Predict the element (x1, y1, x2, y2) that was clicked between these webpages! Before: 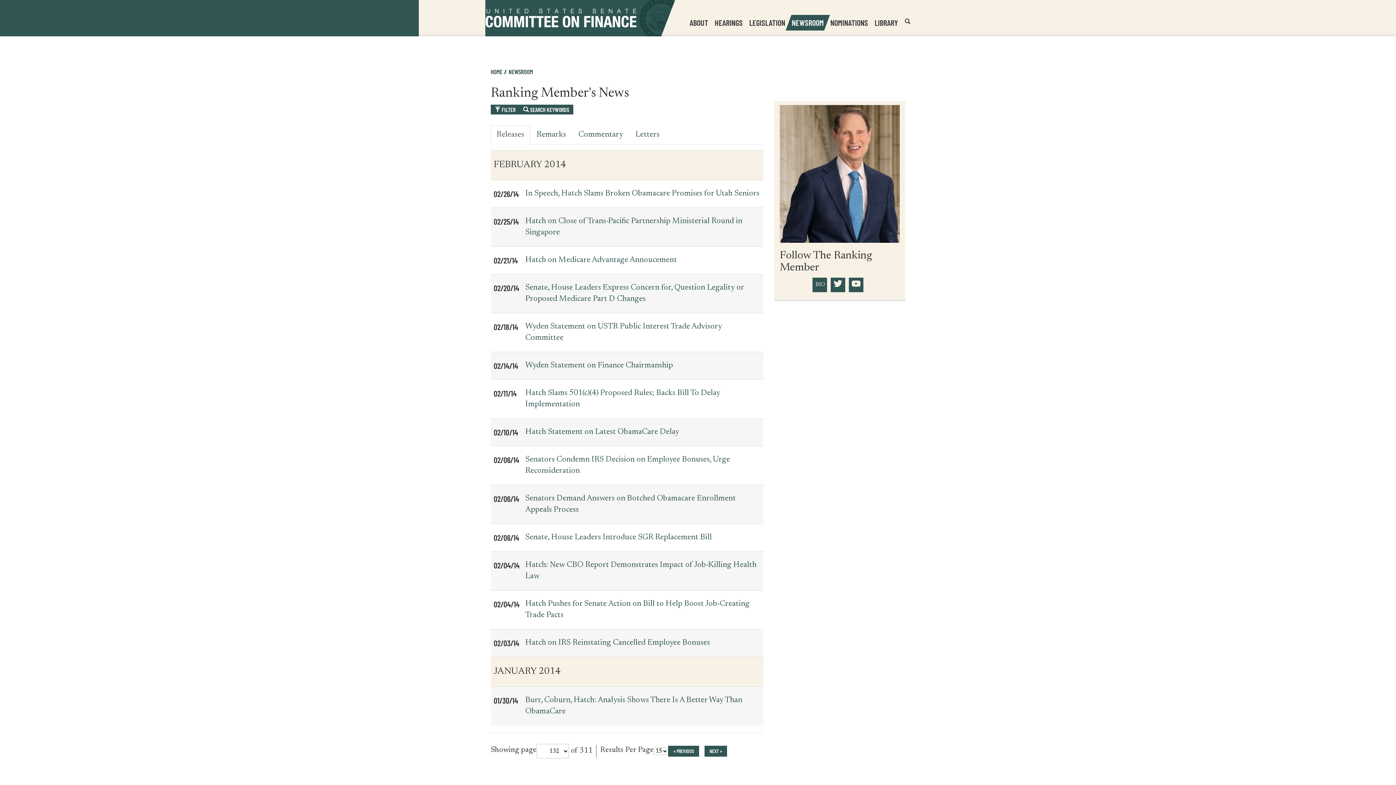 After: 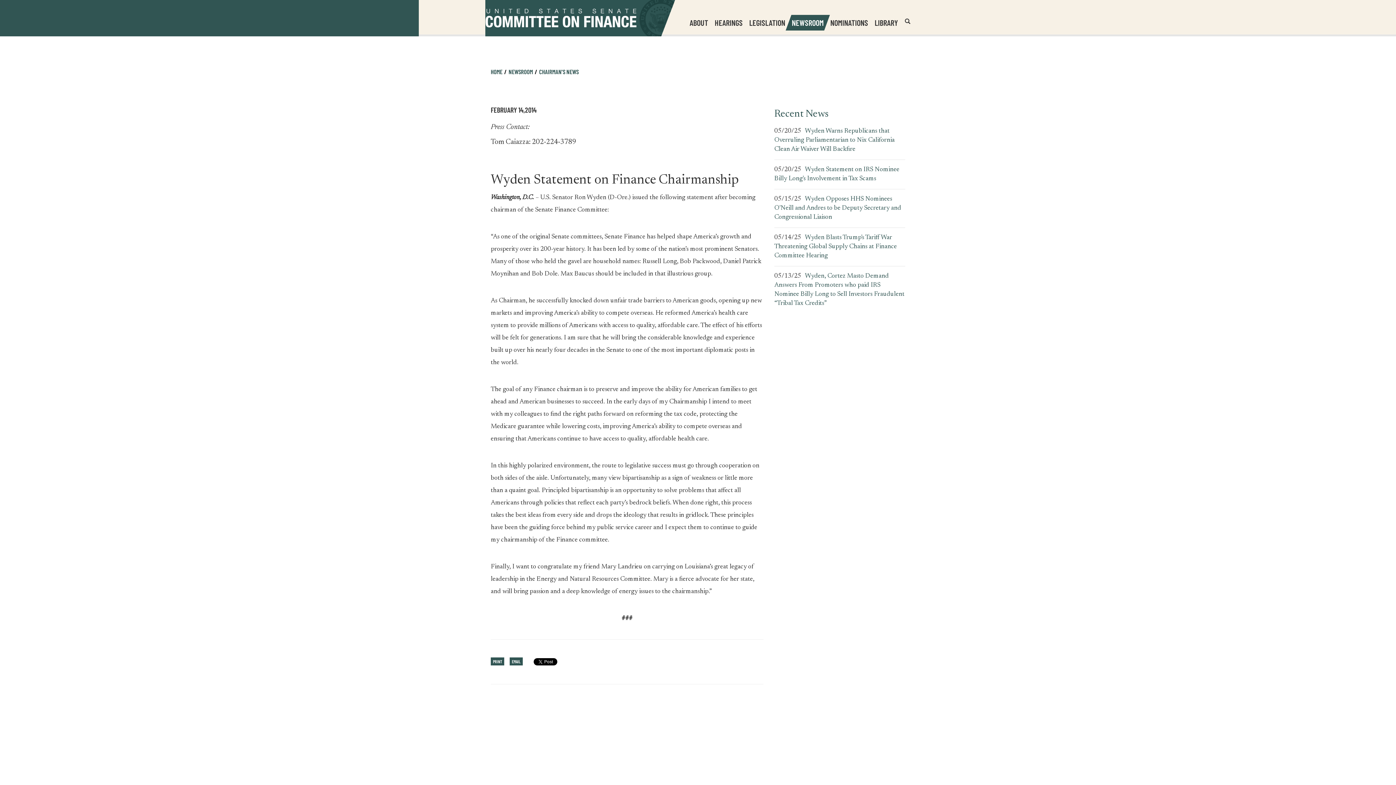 Action: bbox: (525, 361, 673, 369) label: Wyden Statement on Finance Chairmanship